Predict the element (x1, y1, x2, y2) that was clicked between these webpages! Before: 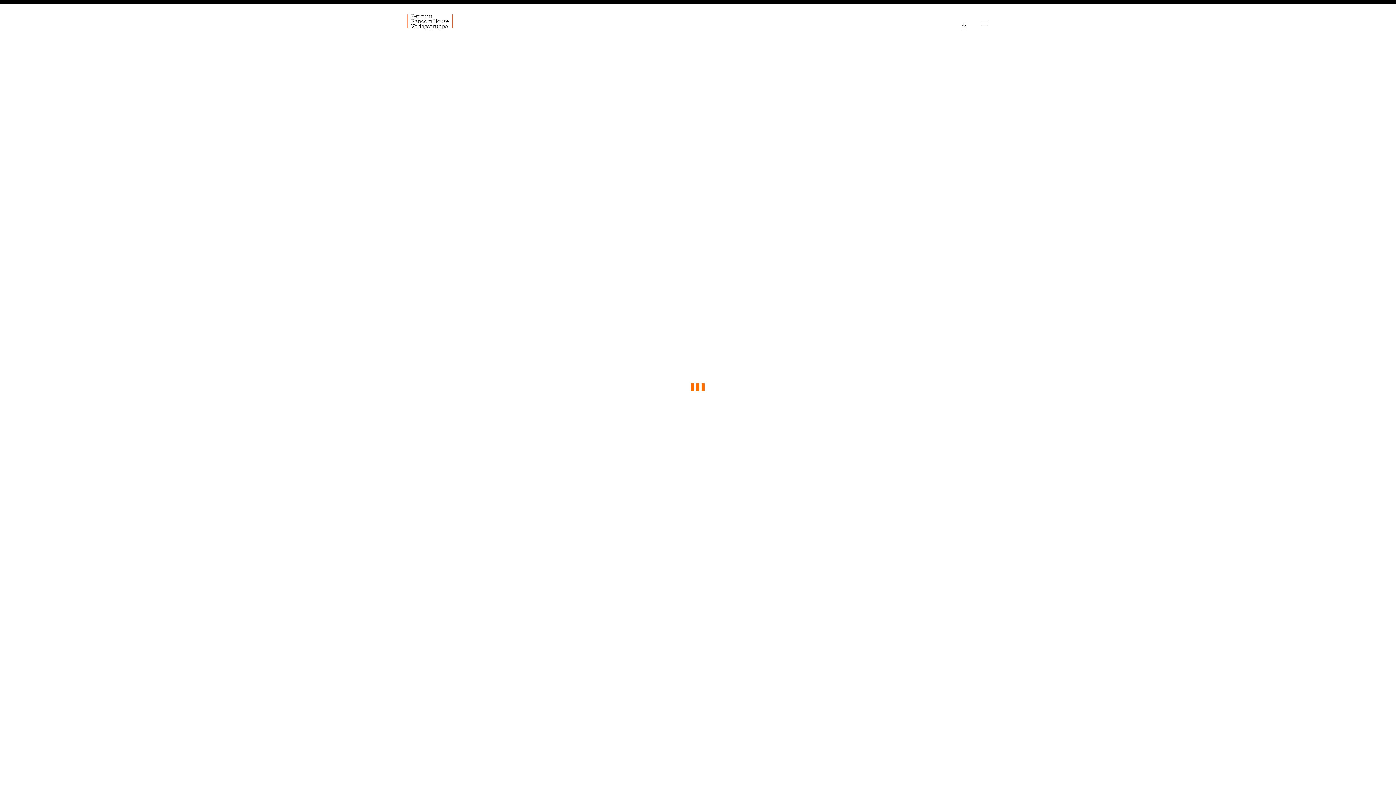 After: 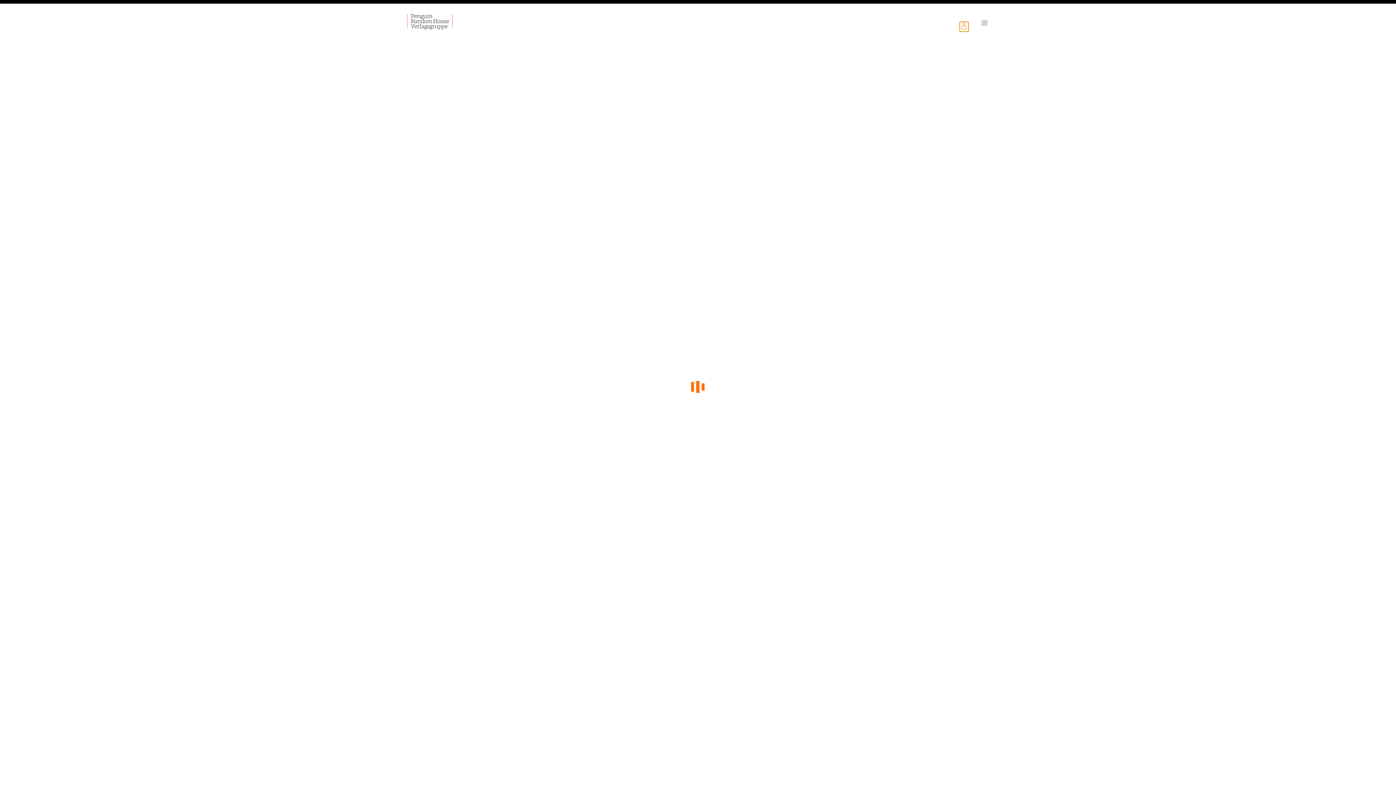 Action: bbox: (960, 21, 968, 31) label: Mein Profil